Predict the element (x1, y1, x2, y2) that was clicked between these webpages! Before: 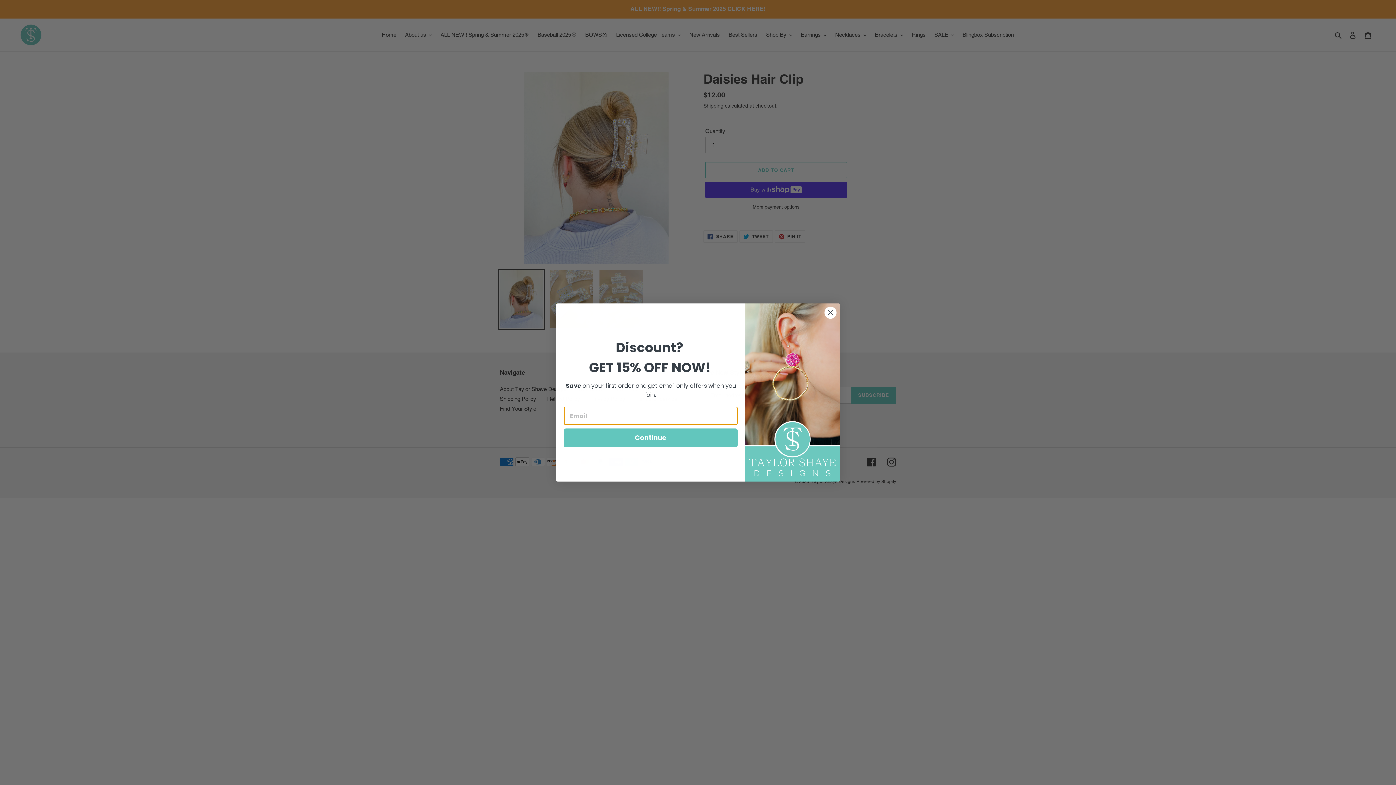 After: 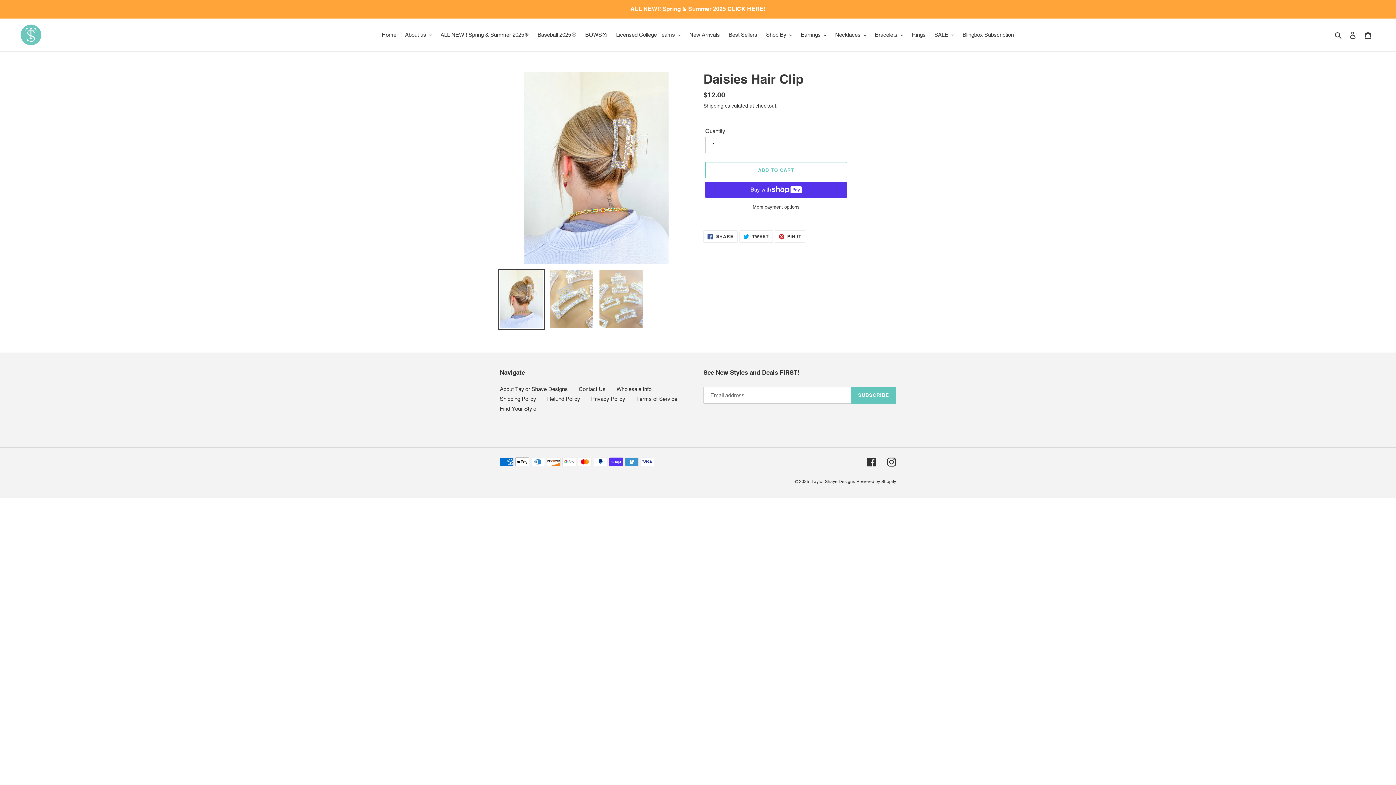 Action: label: Close dialog bbox: (824, 306, 837, 319)